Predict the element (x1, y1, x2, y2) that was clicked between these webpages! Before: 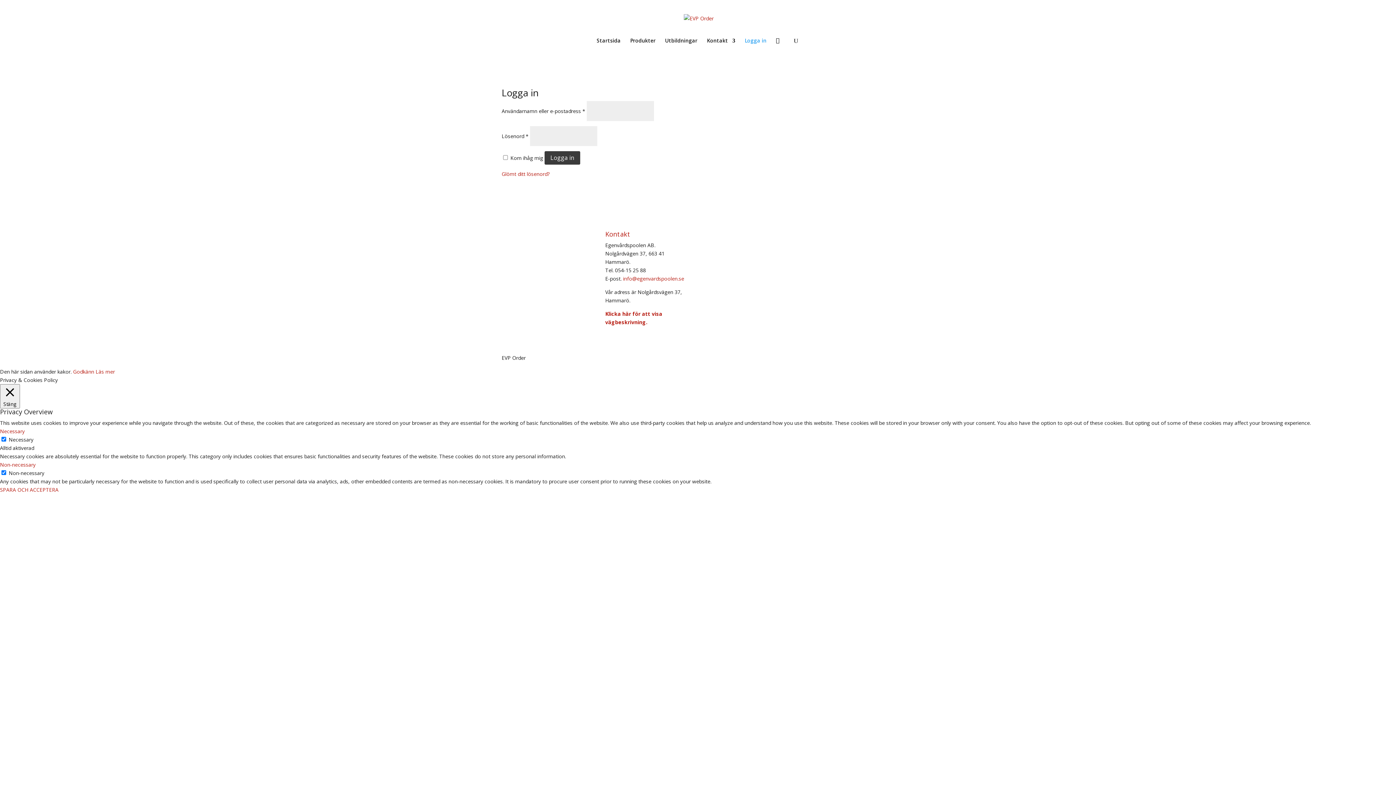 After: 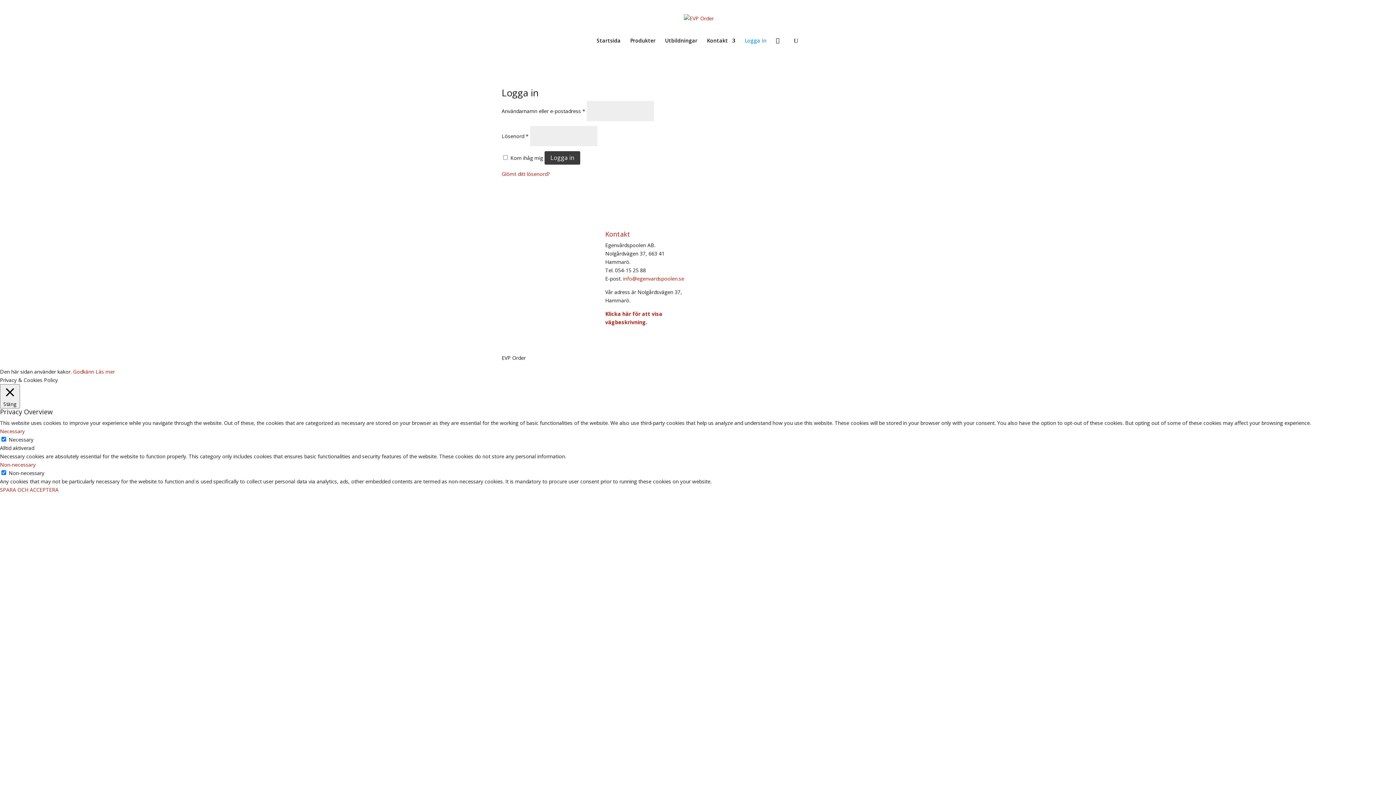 Action: label:   bbox: (776, 36, 784, 44)